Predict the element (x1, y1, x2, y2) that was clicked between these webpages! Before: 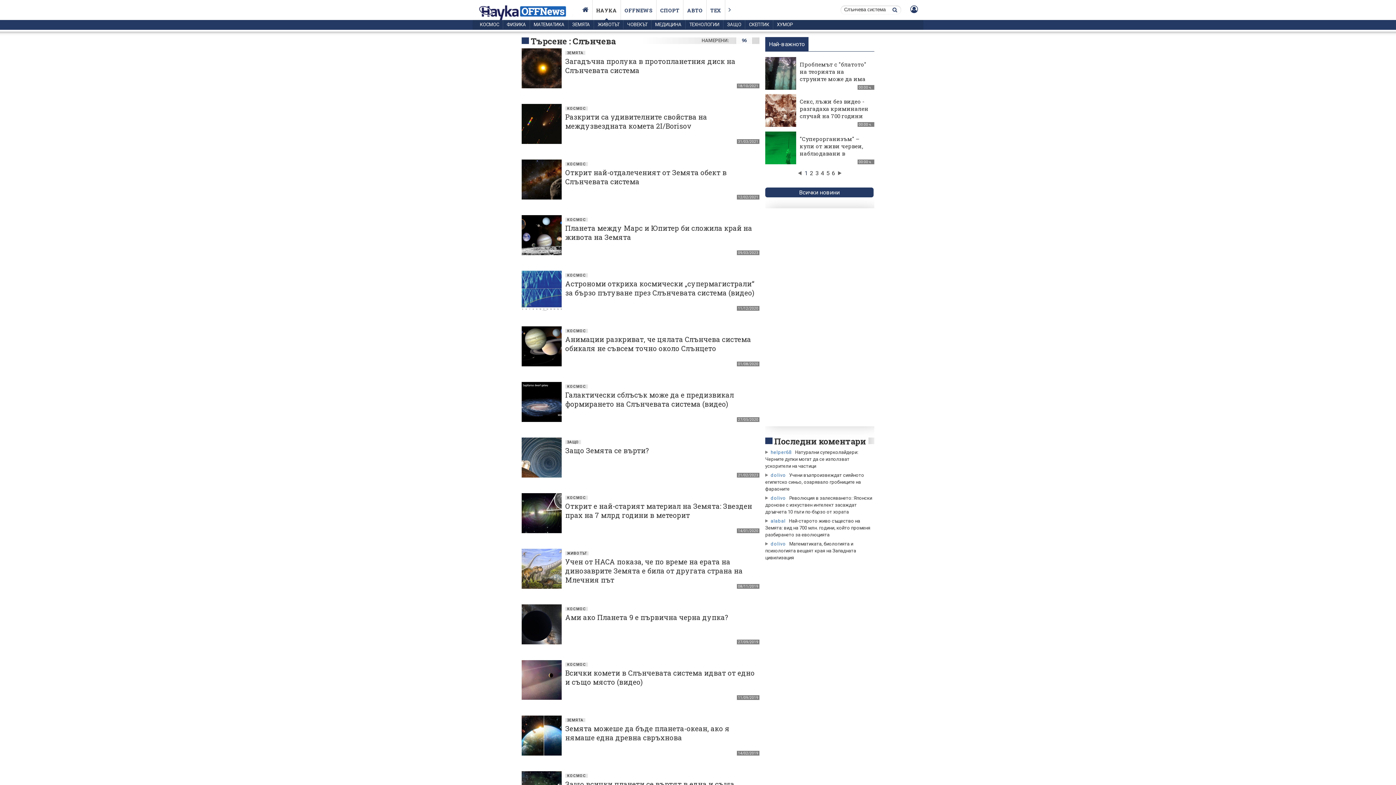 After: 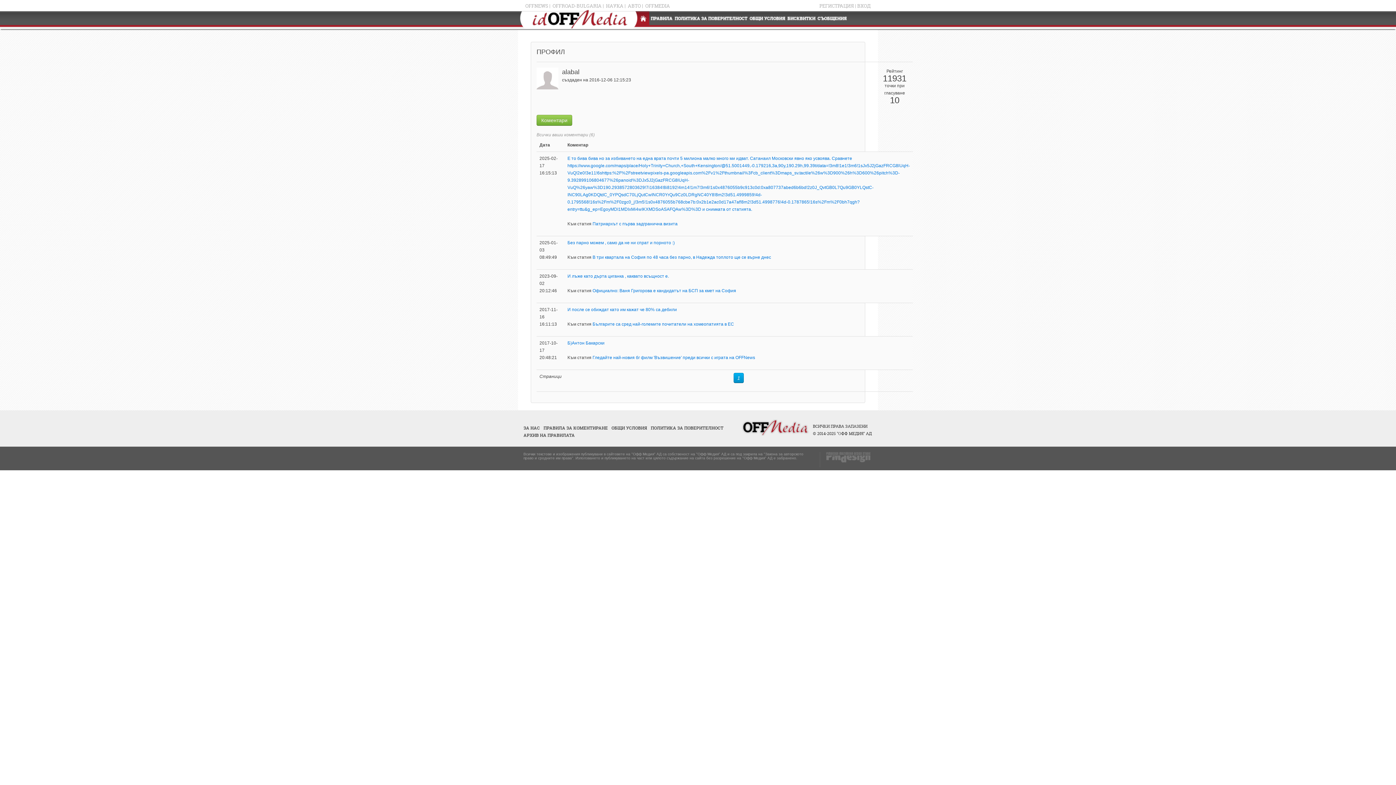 Action: bbox: (765, 518, 787, 524) label: alabal